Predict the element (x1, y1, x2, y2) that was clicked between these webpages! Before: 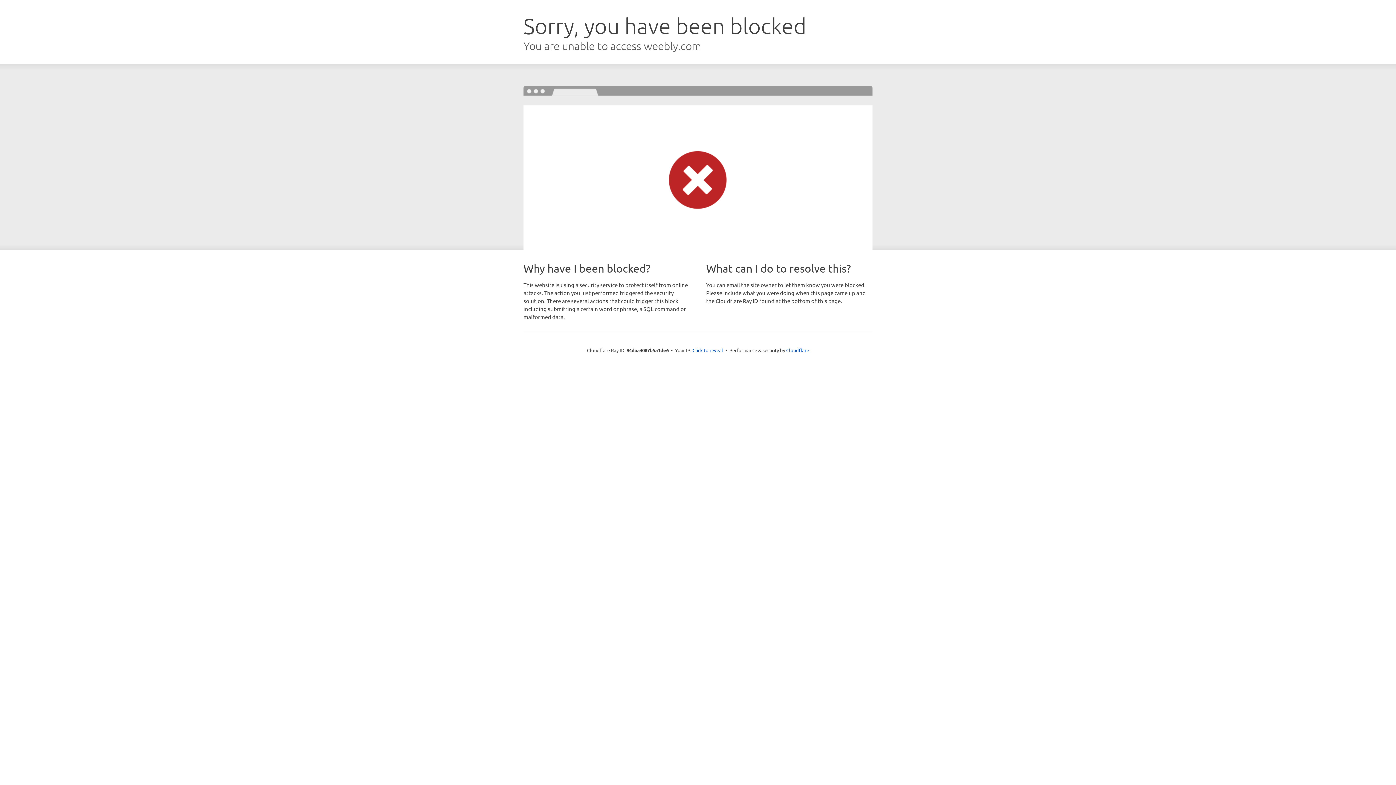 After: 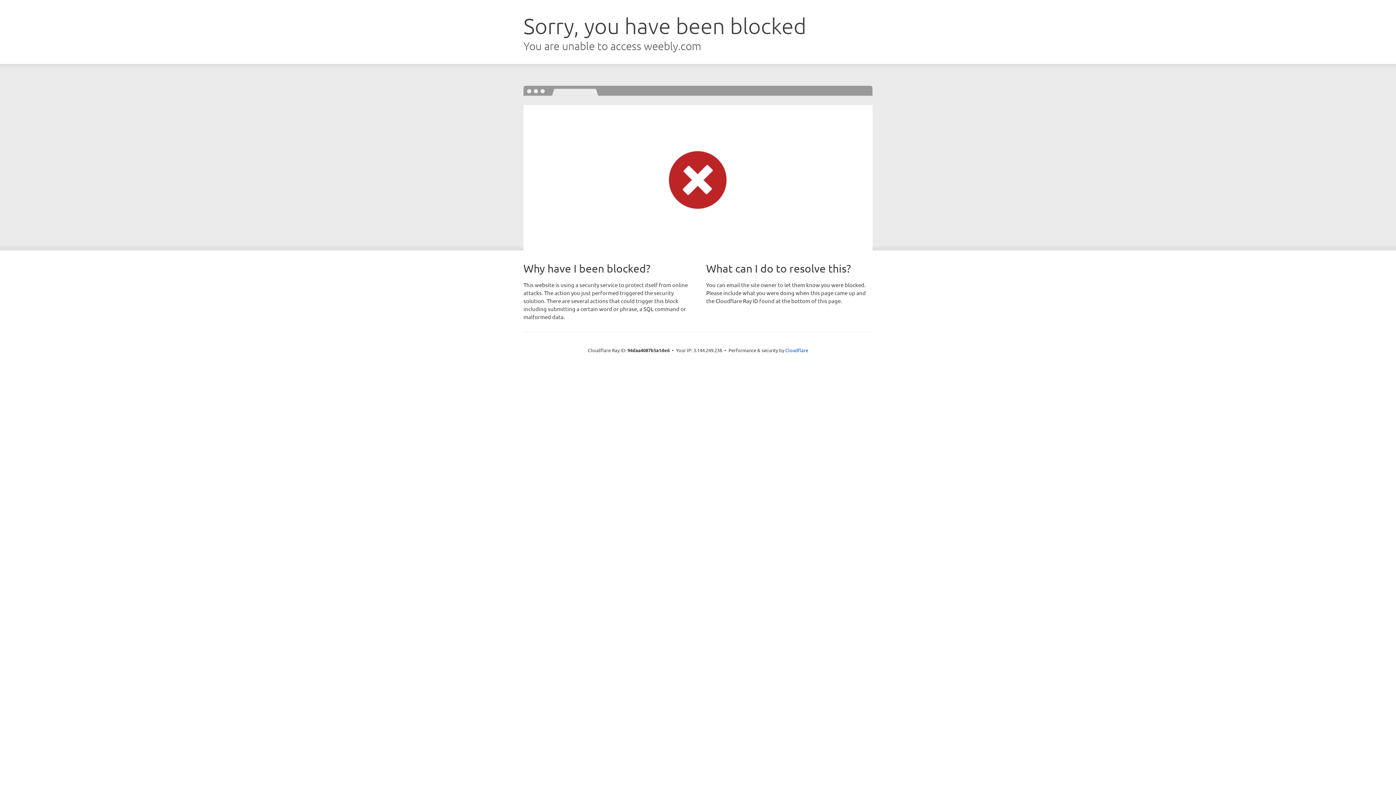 Action: label: Click to reveal bbox: (692, 346, 723, 353)